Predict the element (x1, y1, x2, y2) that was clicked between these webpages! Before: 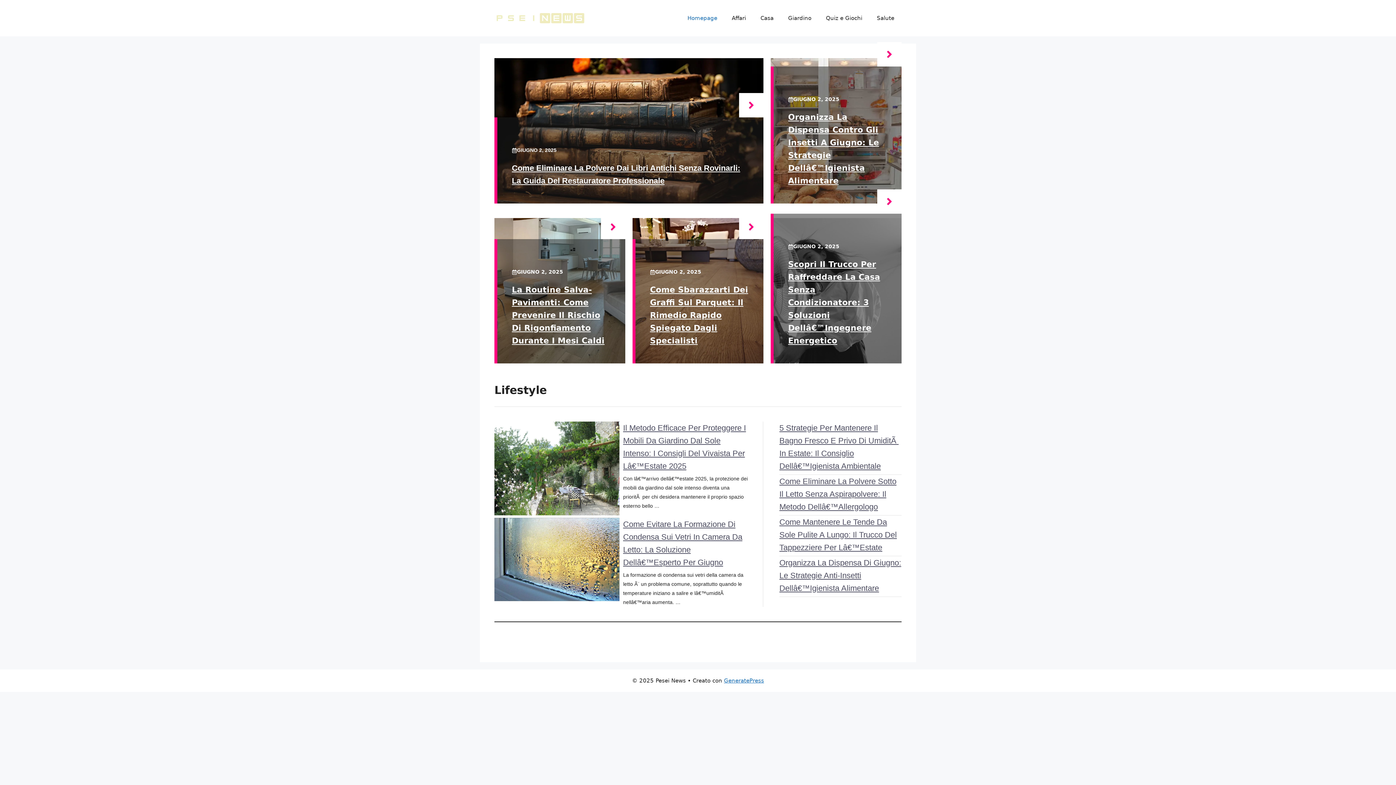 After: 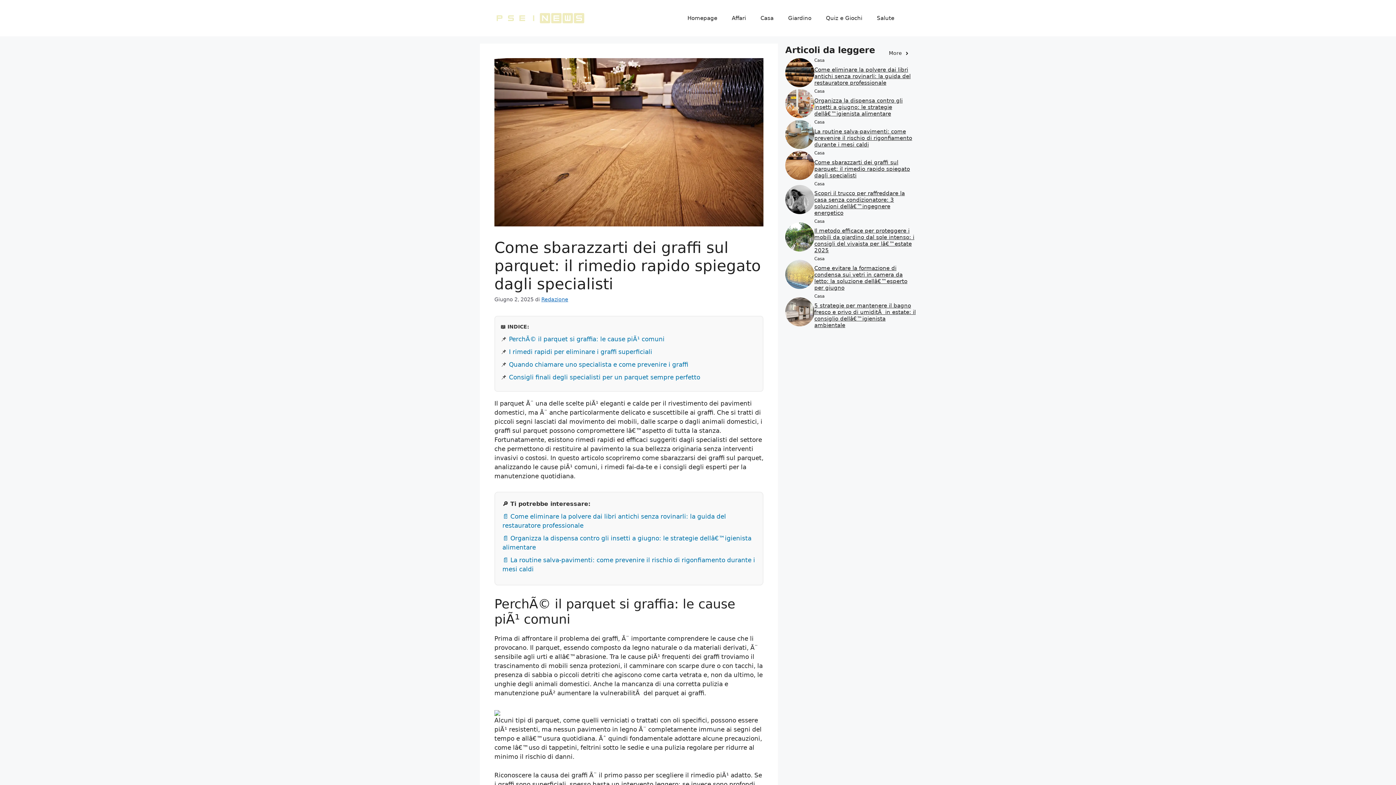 Action: bbox: (739, 215, 763, 239)